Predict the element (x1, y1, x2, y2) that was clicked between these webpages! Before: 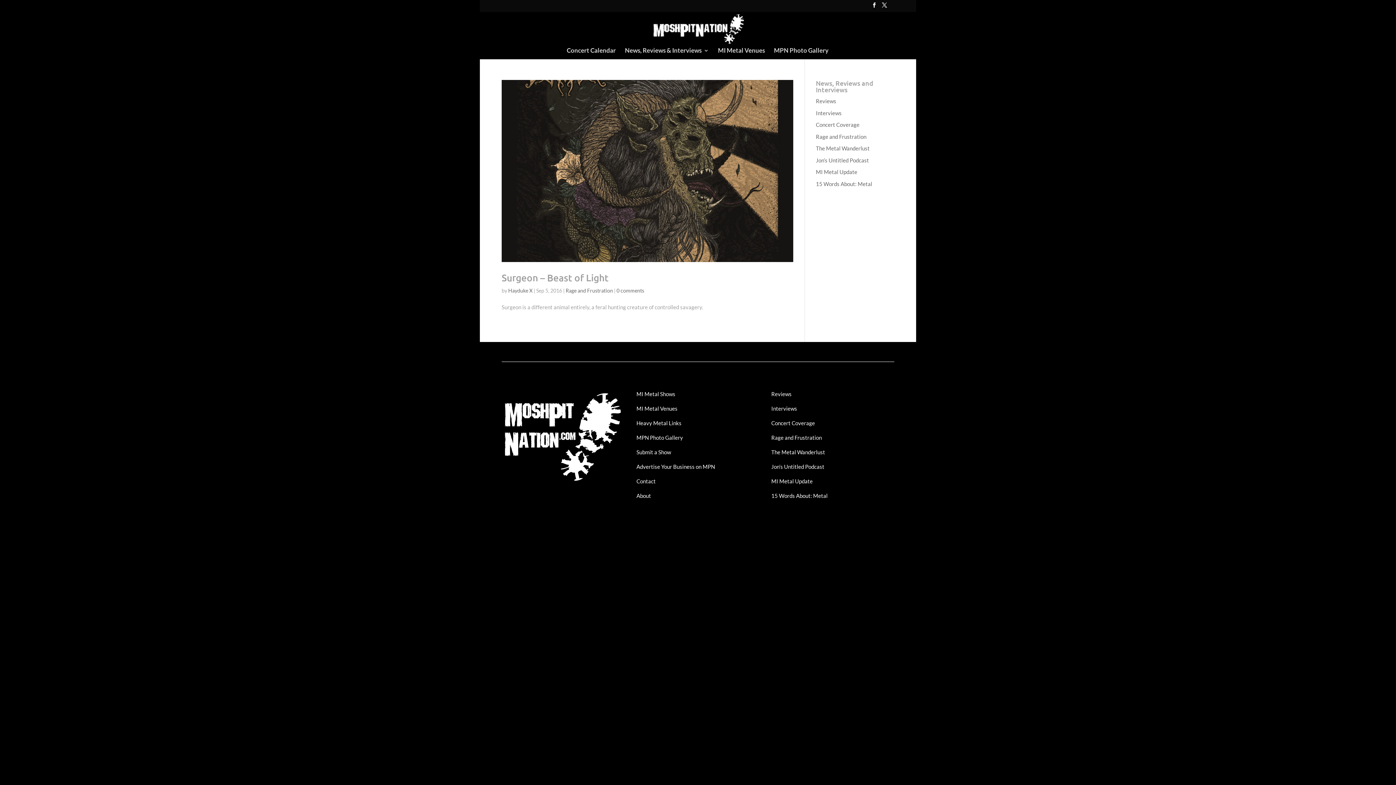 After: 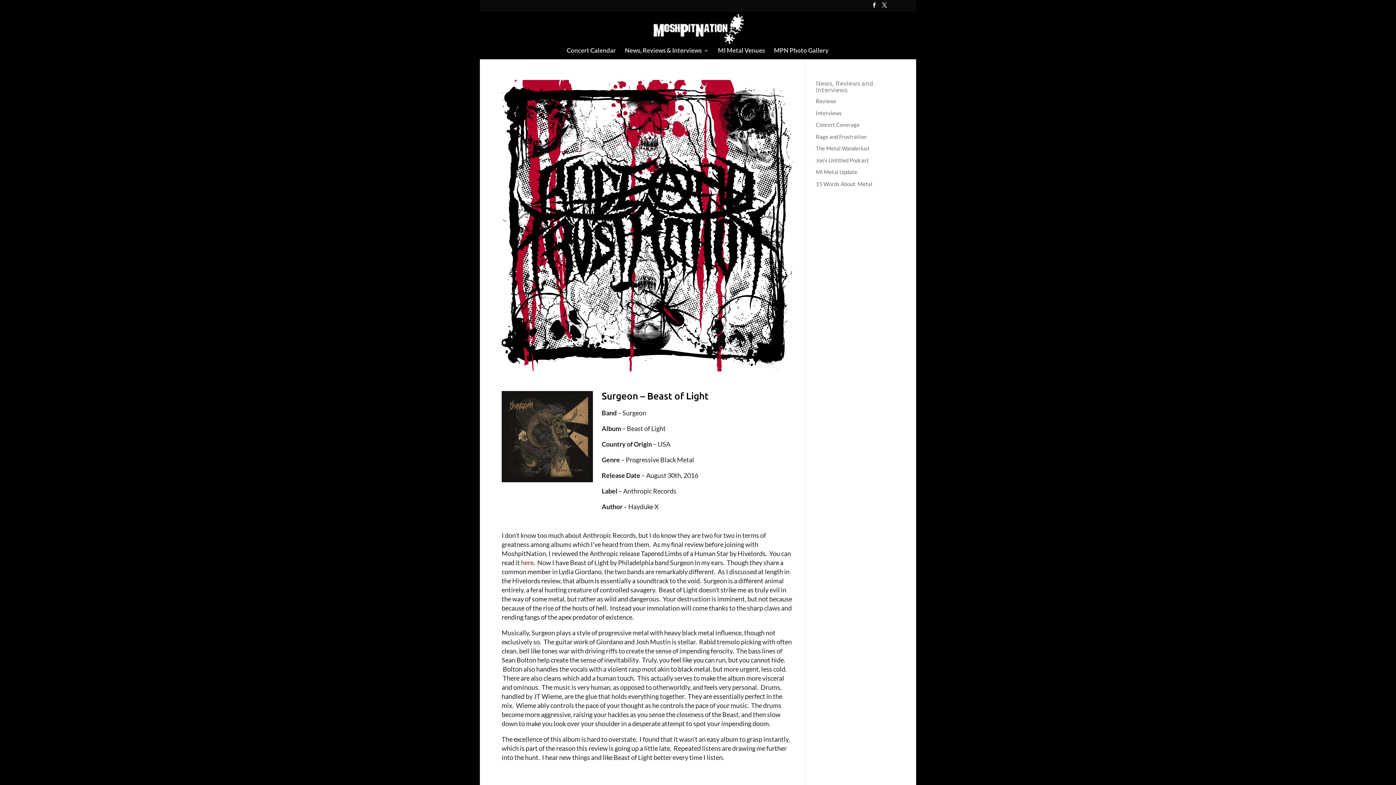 Action: bbox: (501, 80, 793, 262)